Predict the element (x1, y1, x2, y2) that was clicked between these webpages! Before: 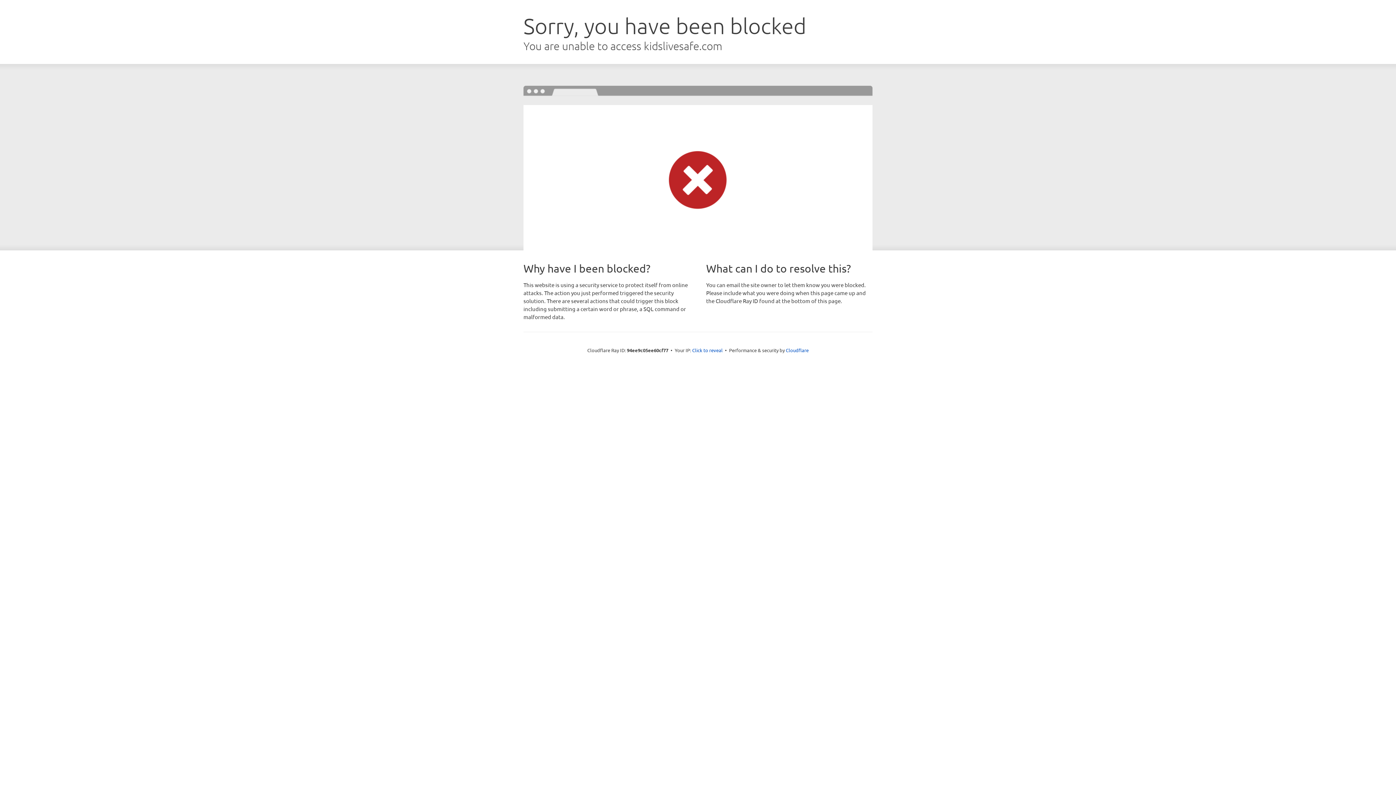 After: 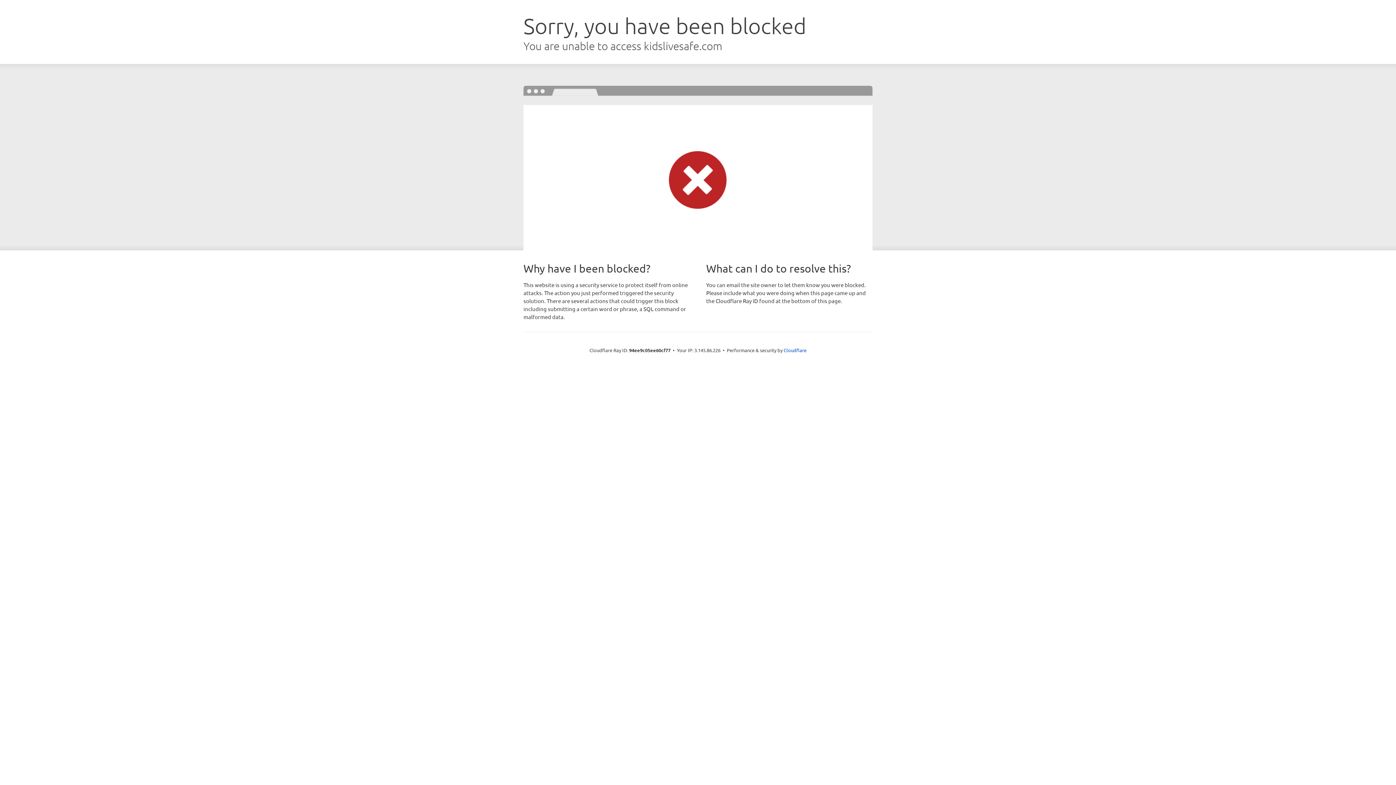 Action: bbox: (692, 346, 722, 353) label: Click to reveal